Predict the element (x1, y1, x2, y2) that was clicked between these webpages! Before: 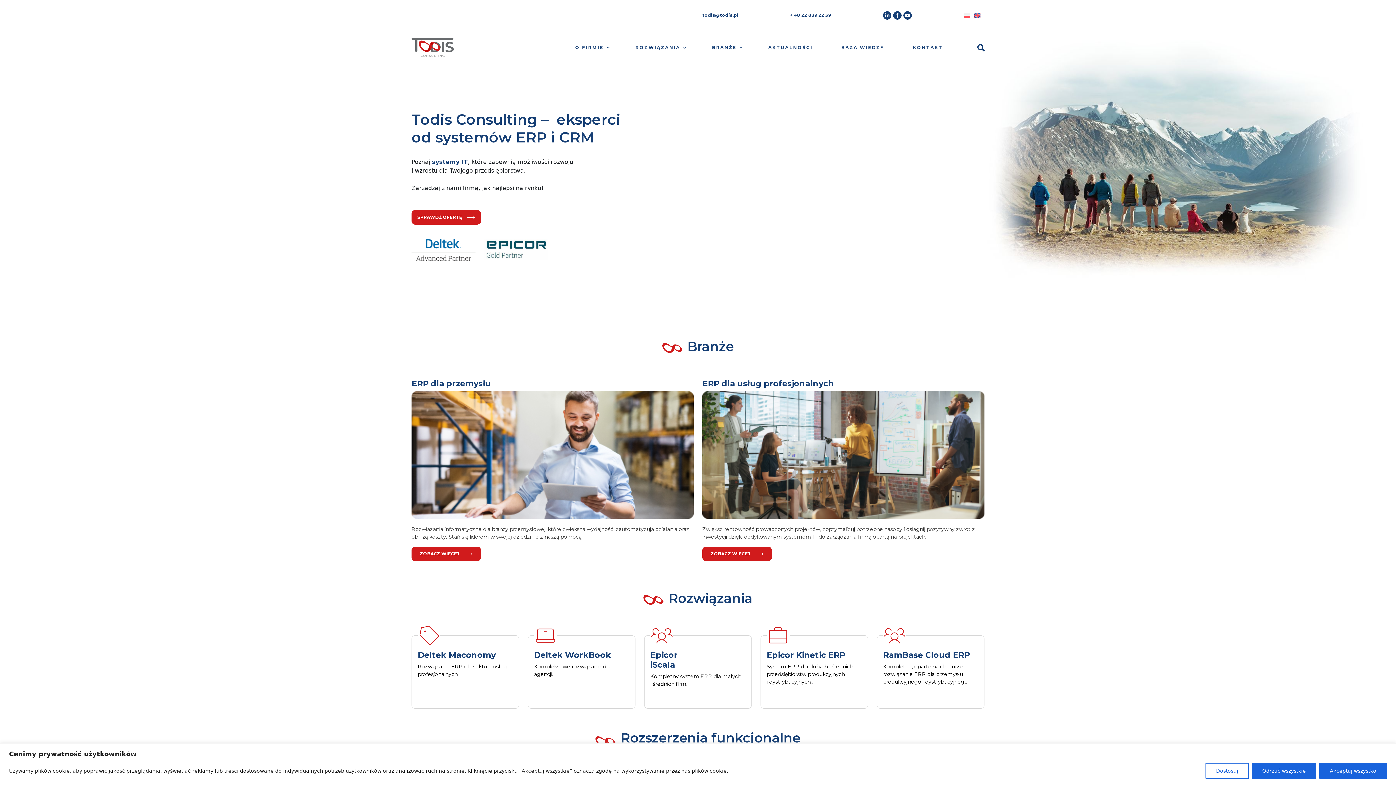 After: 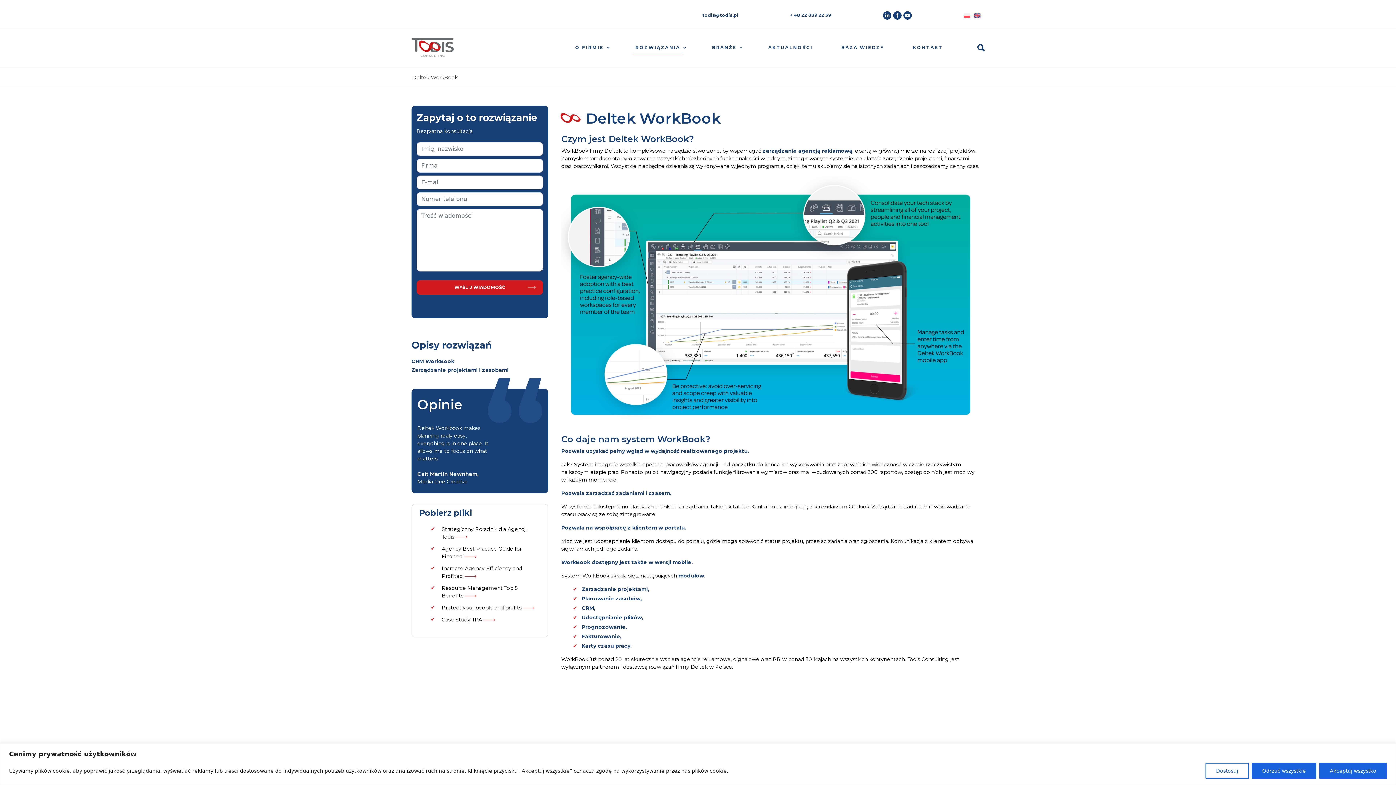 Action: label: Deltek WorkBook

Kompleksowe rozwiązanie dla agencji. bbox: (523, 635, 640, 709)